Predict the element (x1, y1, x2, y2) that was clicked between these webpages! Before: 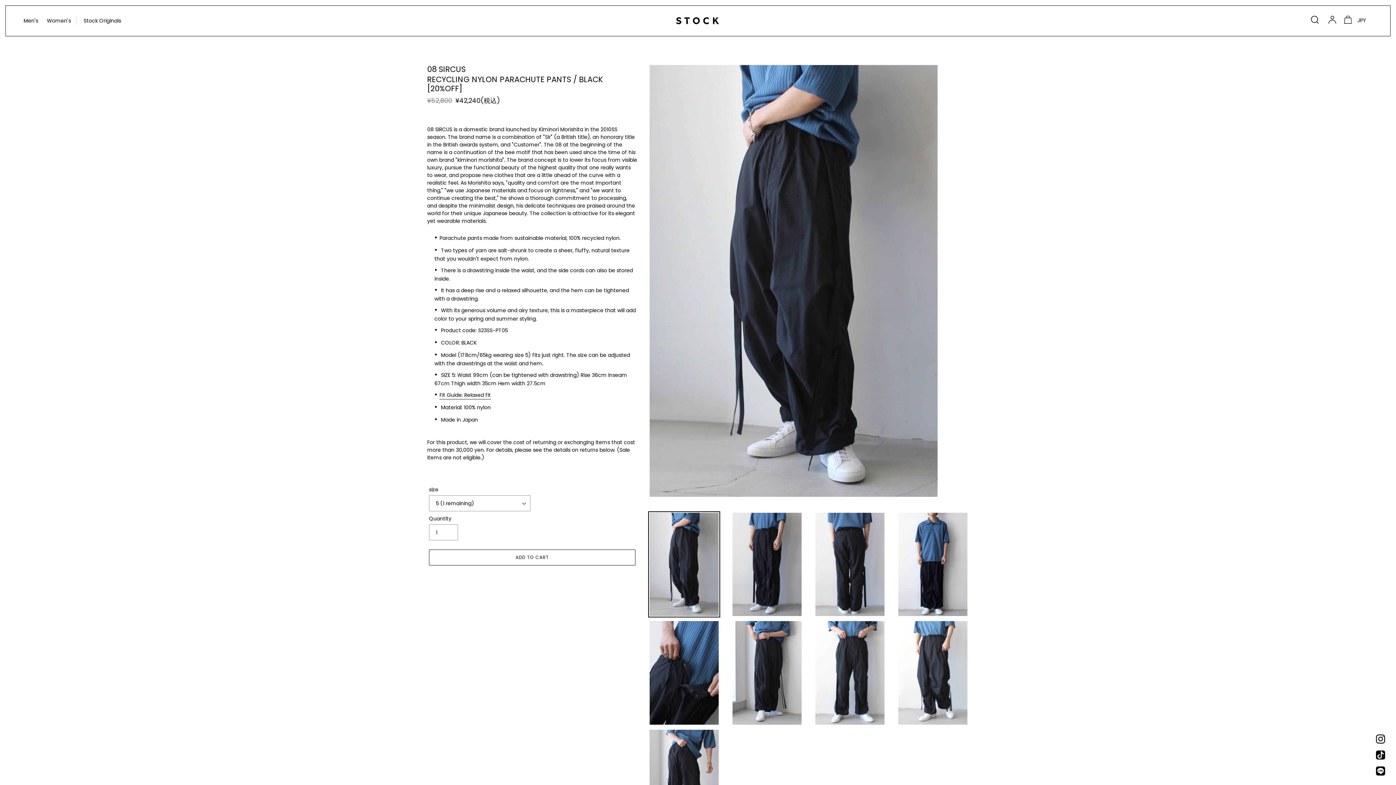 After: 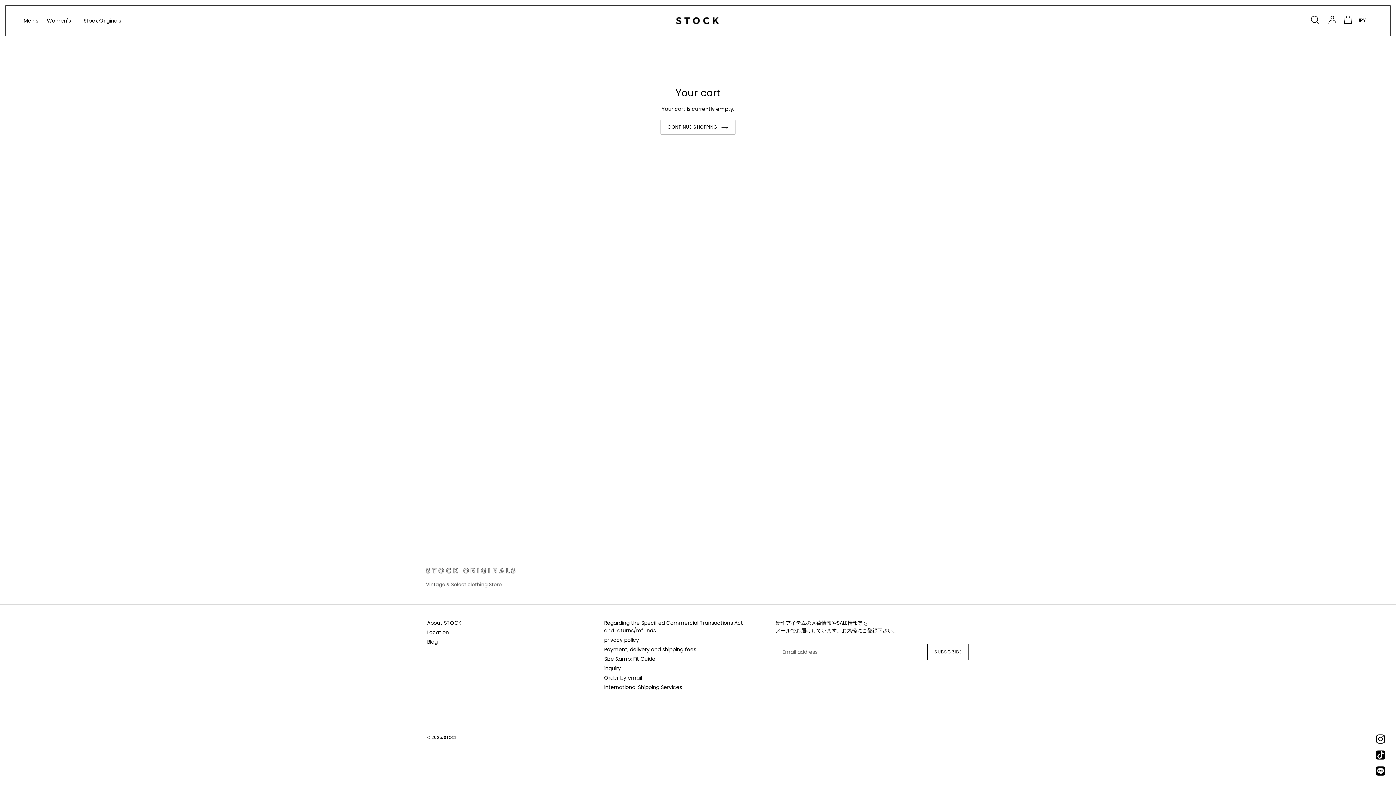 Action: label: Cart bbox: (1340, 12, 1357, 29)